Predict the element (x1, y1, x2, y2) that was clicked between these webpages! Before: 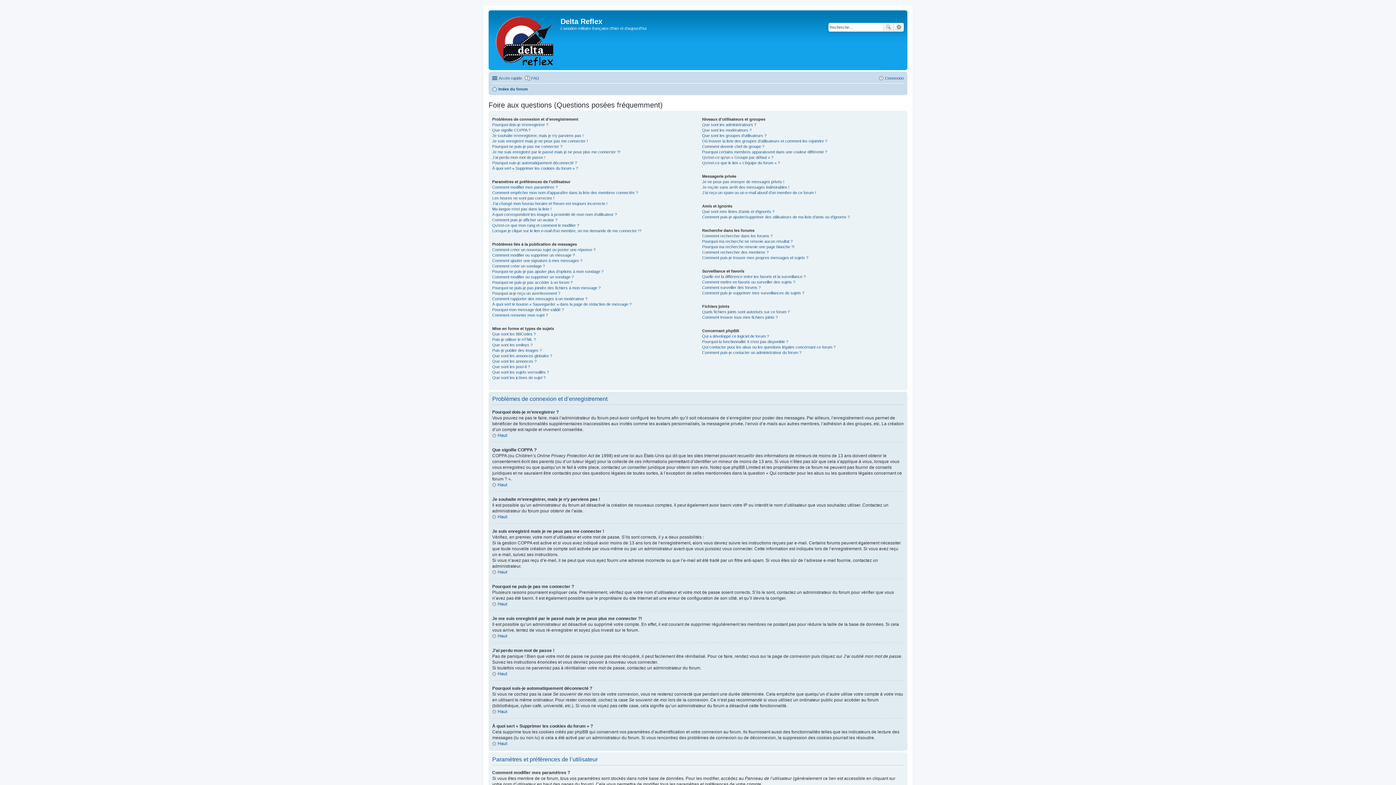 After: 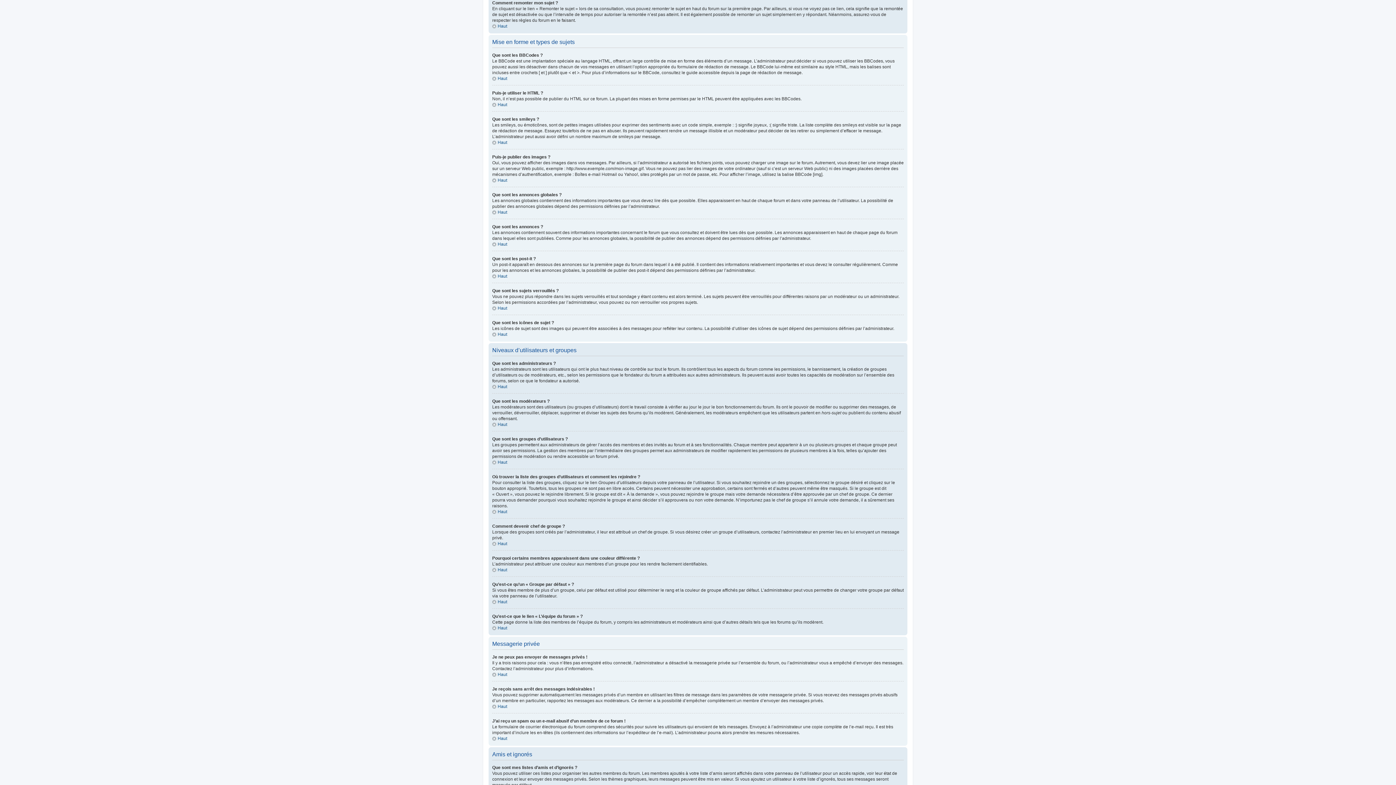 Action: bbox: (492, 313, 548, 317) label: Comment remonter mon sujet ?